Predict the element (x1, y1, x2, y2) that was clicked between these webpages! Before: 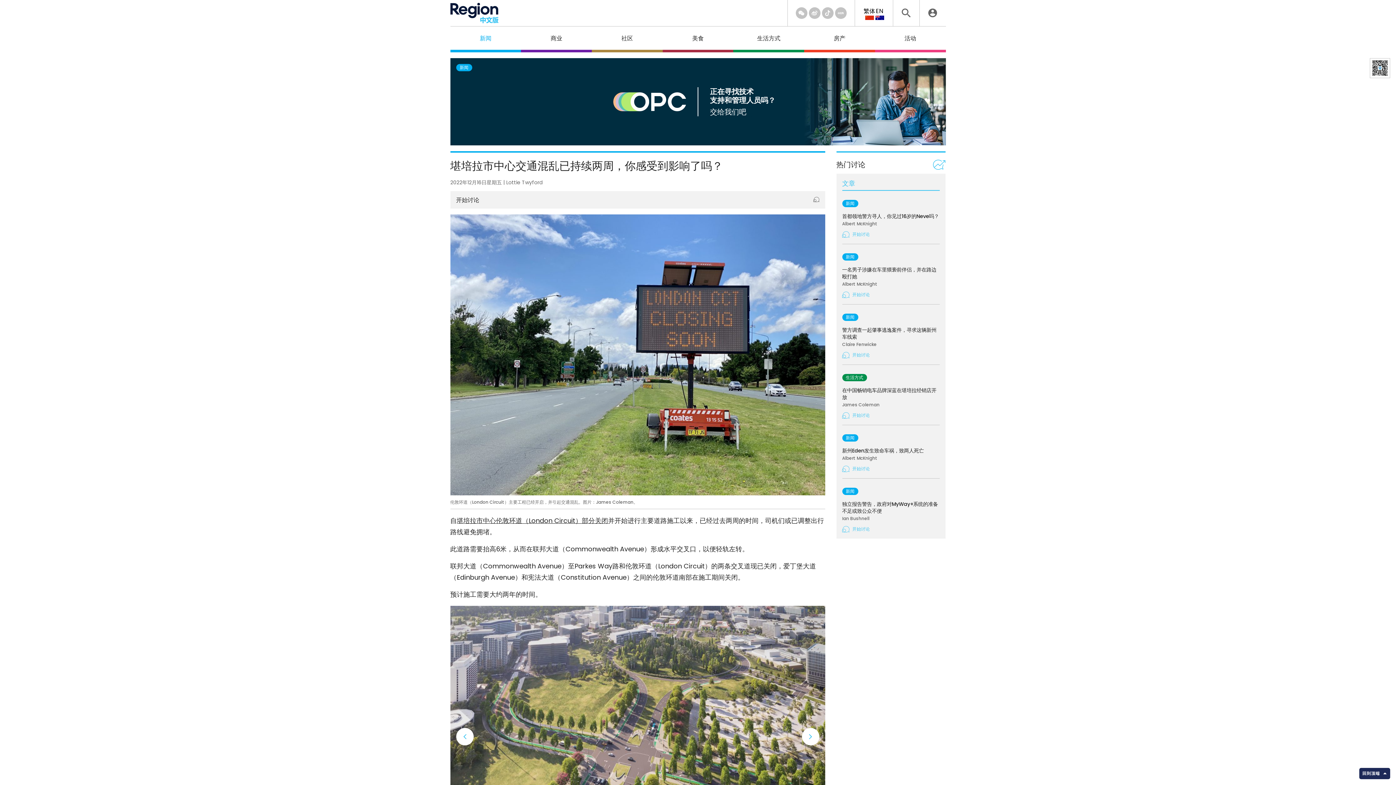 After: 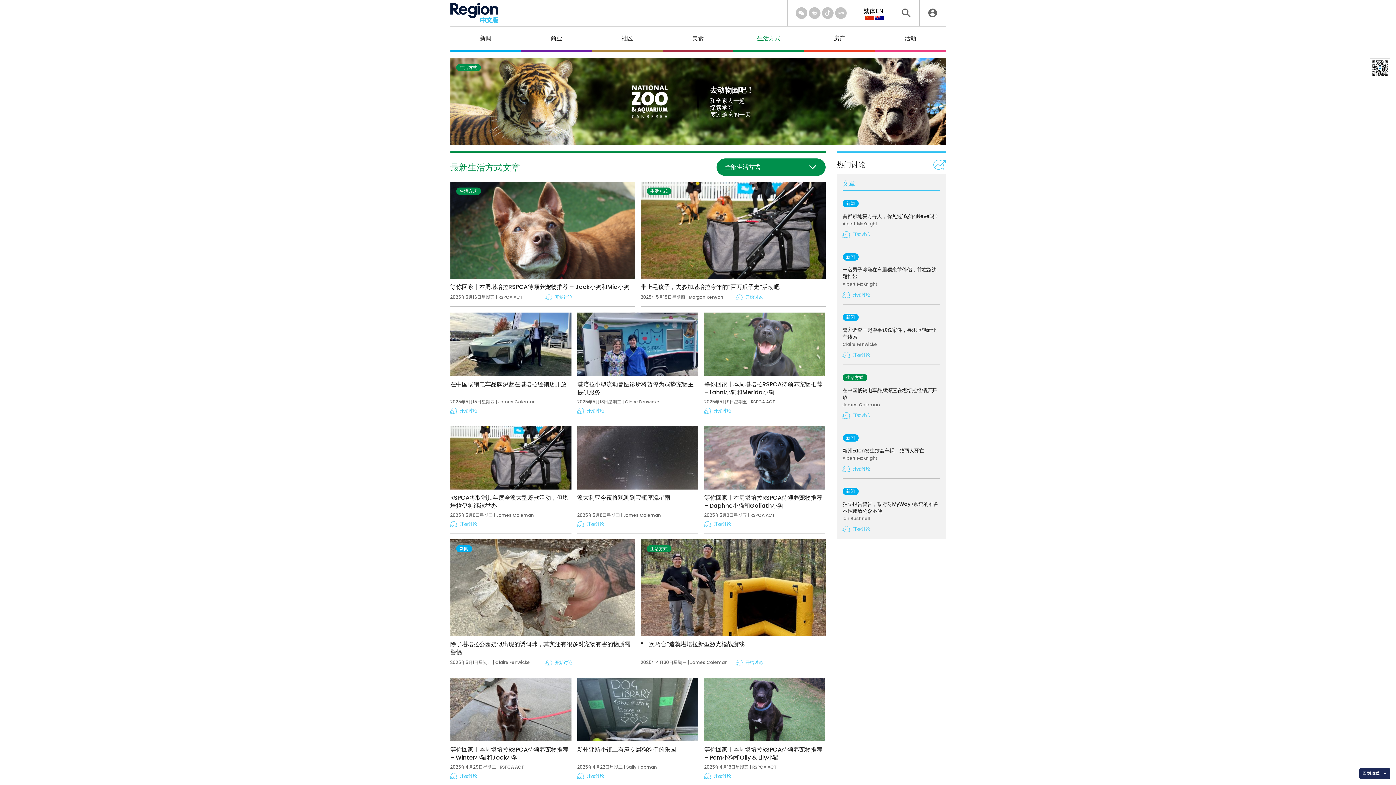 Action: bbox: (842, 374, 867, 381) label: 生活方式